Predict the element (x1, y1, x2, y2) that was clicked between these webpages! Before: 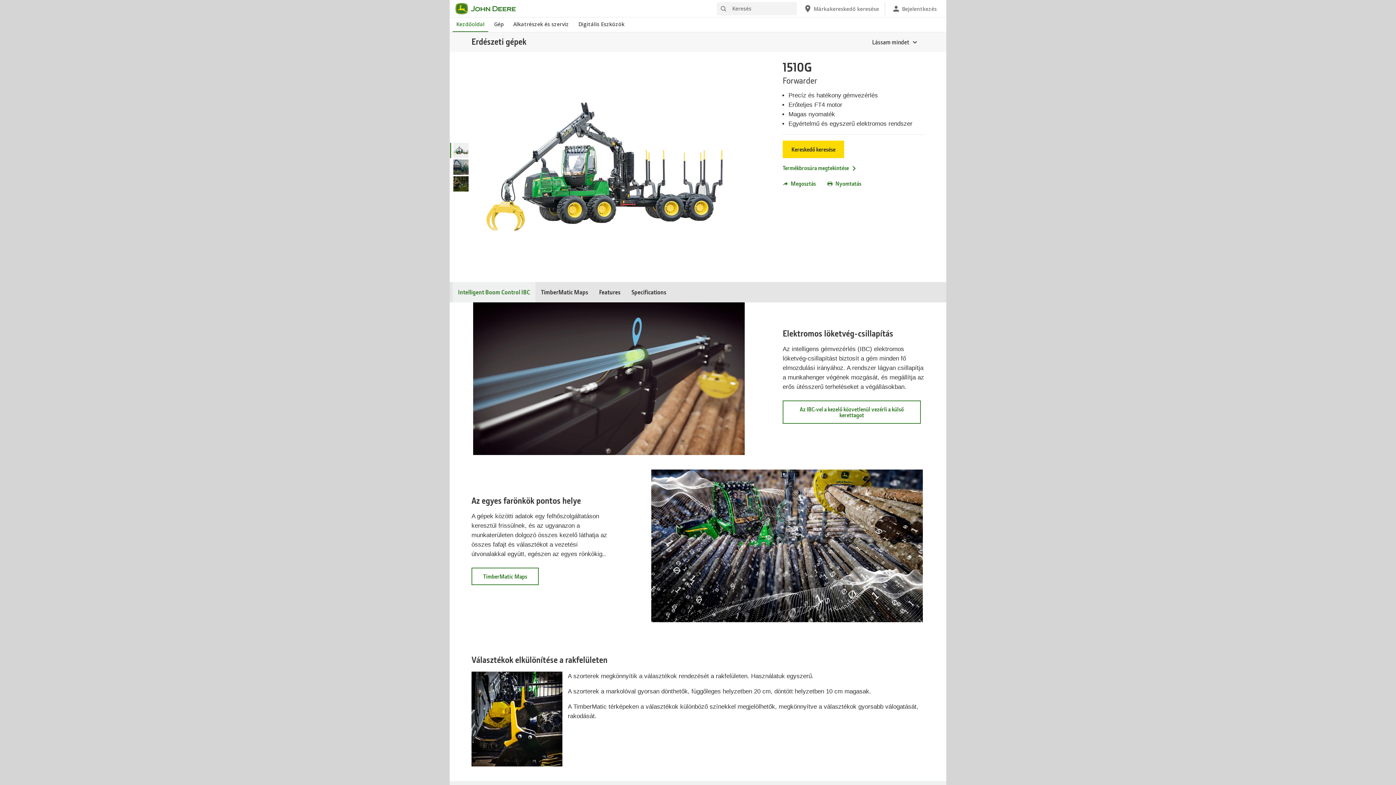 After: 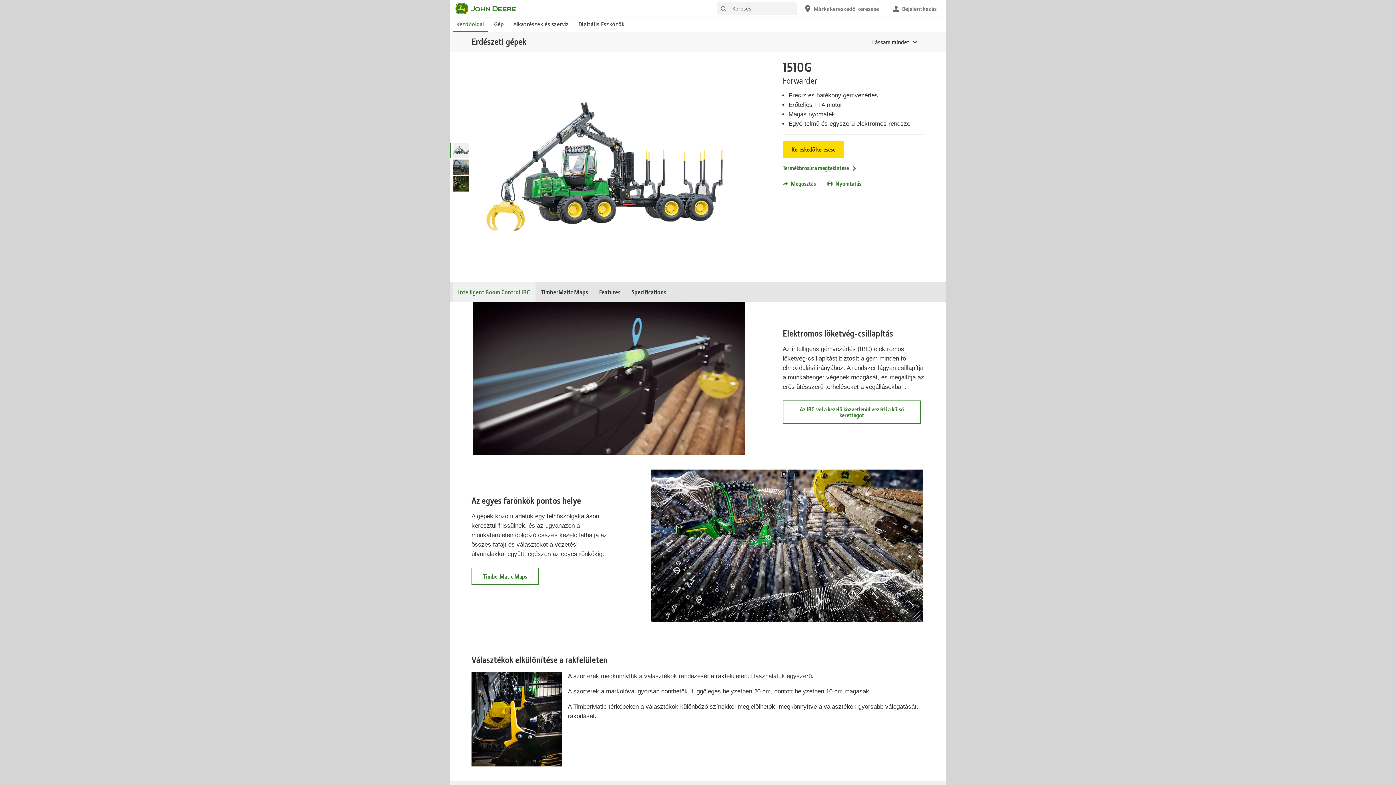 Action: bbox: (823, 215, 843, 234)